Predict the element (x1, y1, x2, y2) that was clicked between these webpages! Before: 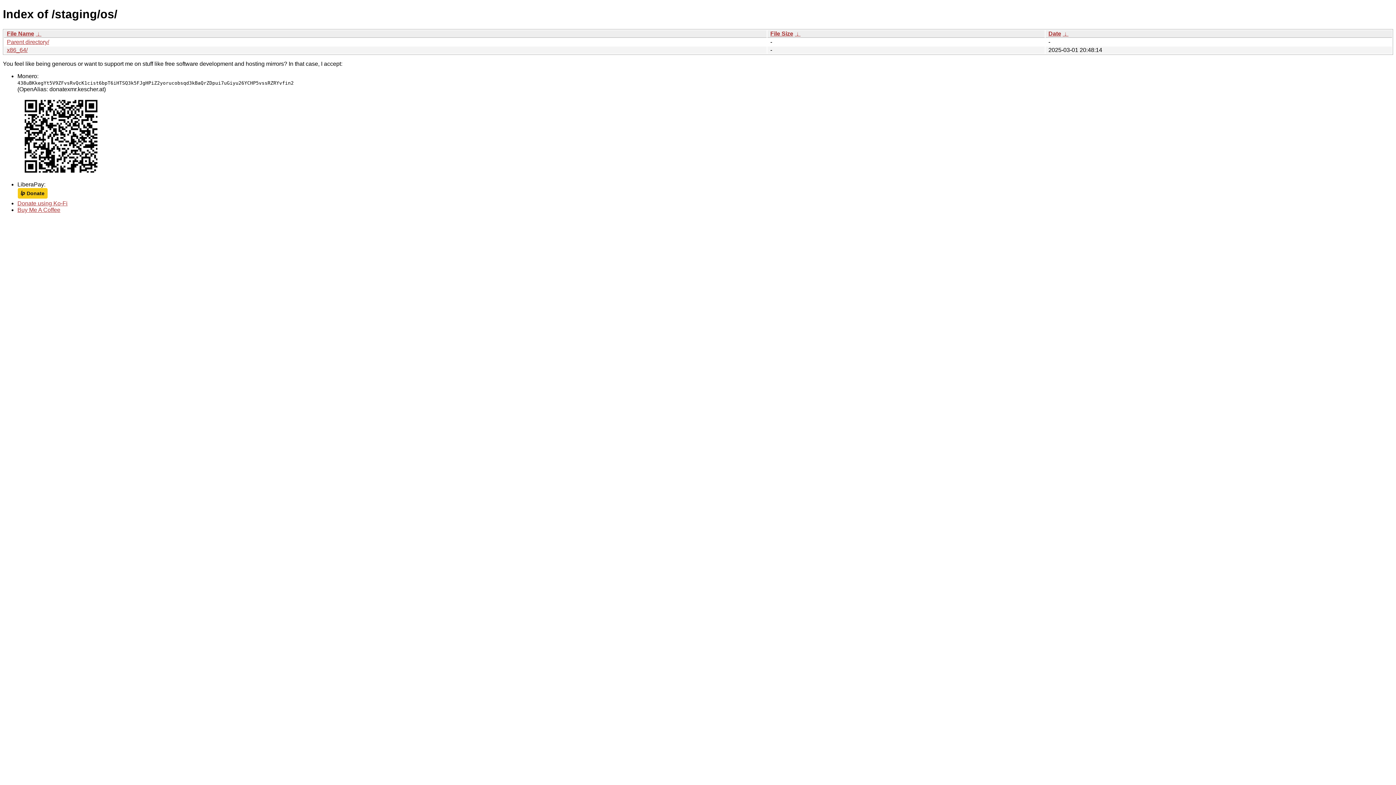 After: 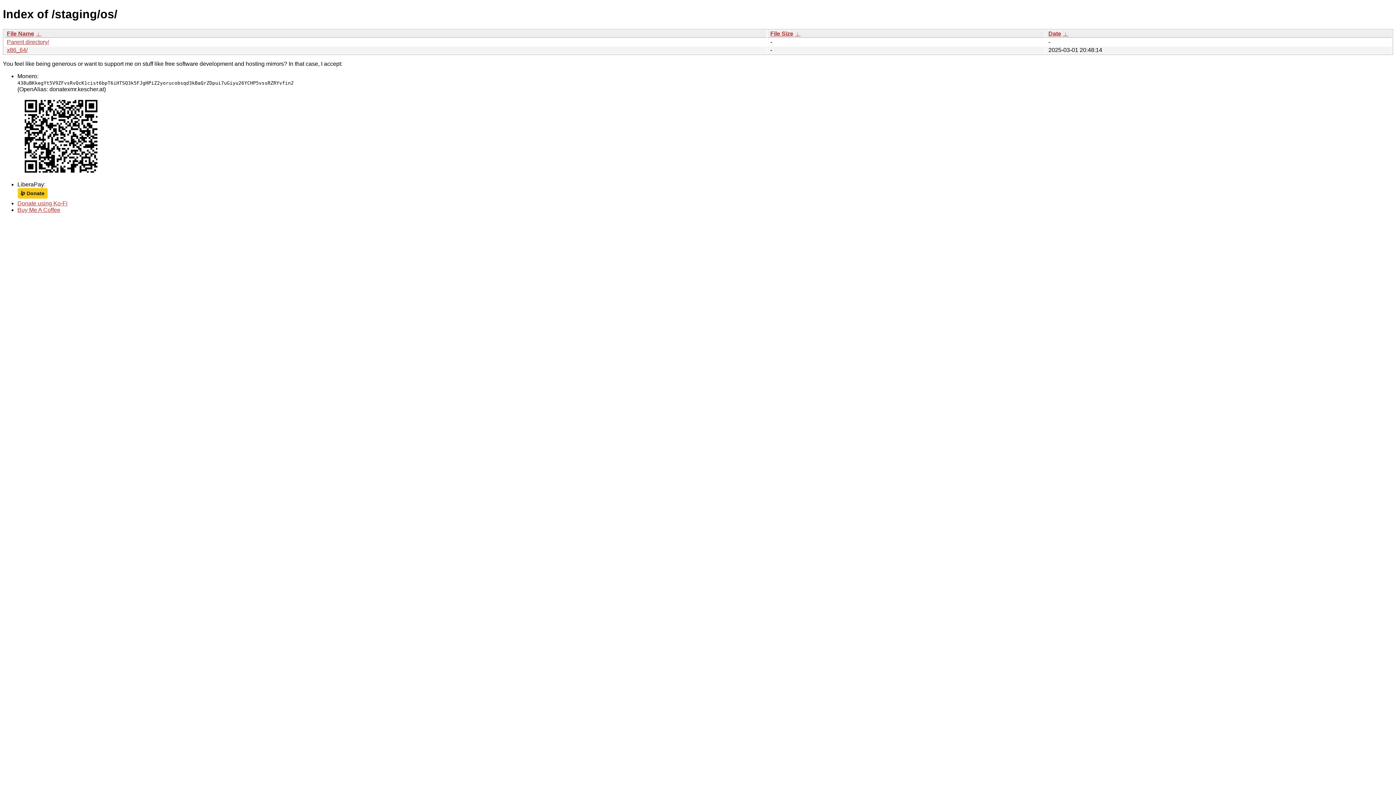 Action: label:  ↓  bbox: (794, 30, 800, 36)